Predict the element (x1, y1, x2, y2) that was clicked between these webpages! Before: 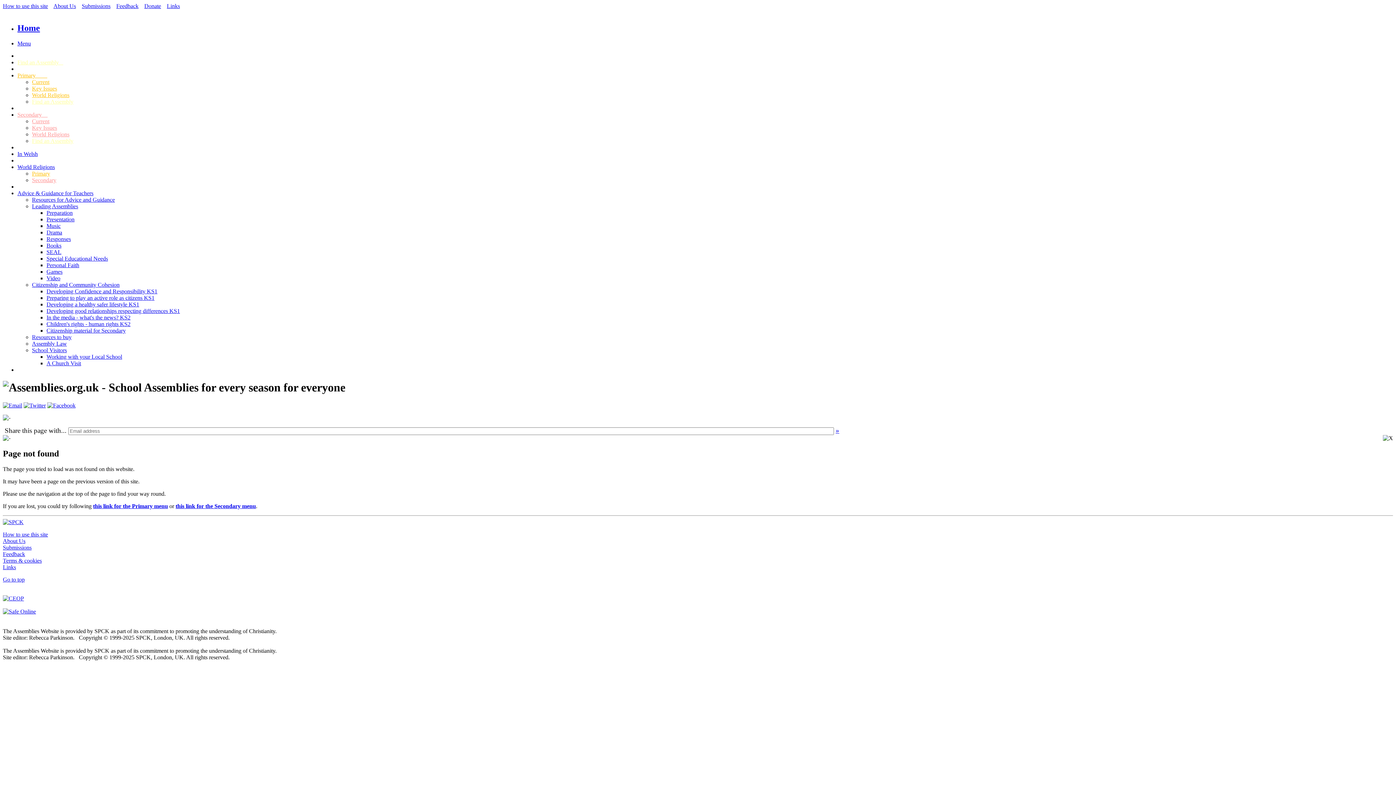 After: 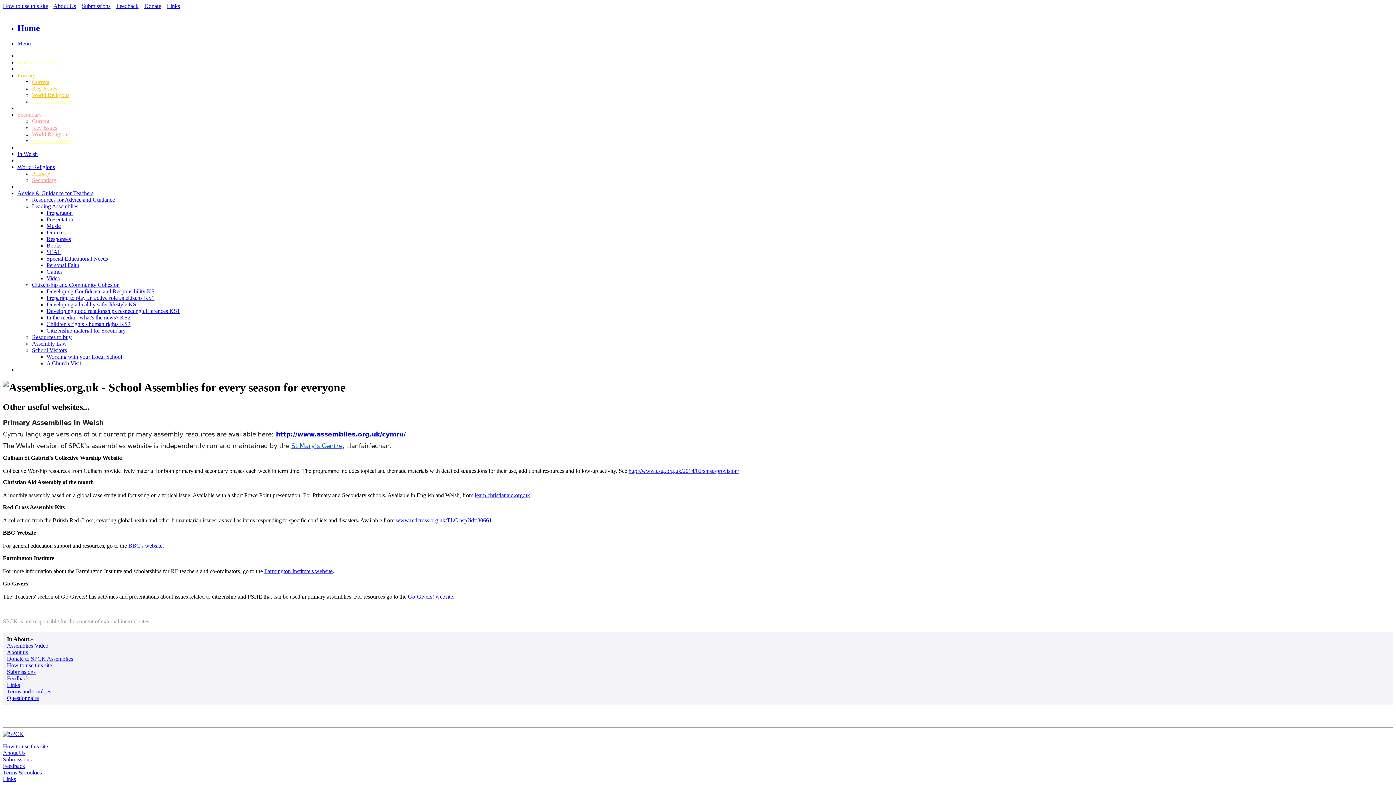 Action: label: Links bbox: (166, 2, 180, 9)